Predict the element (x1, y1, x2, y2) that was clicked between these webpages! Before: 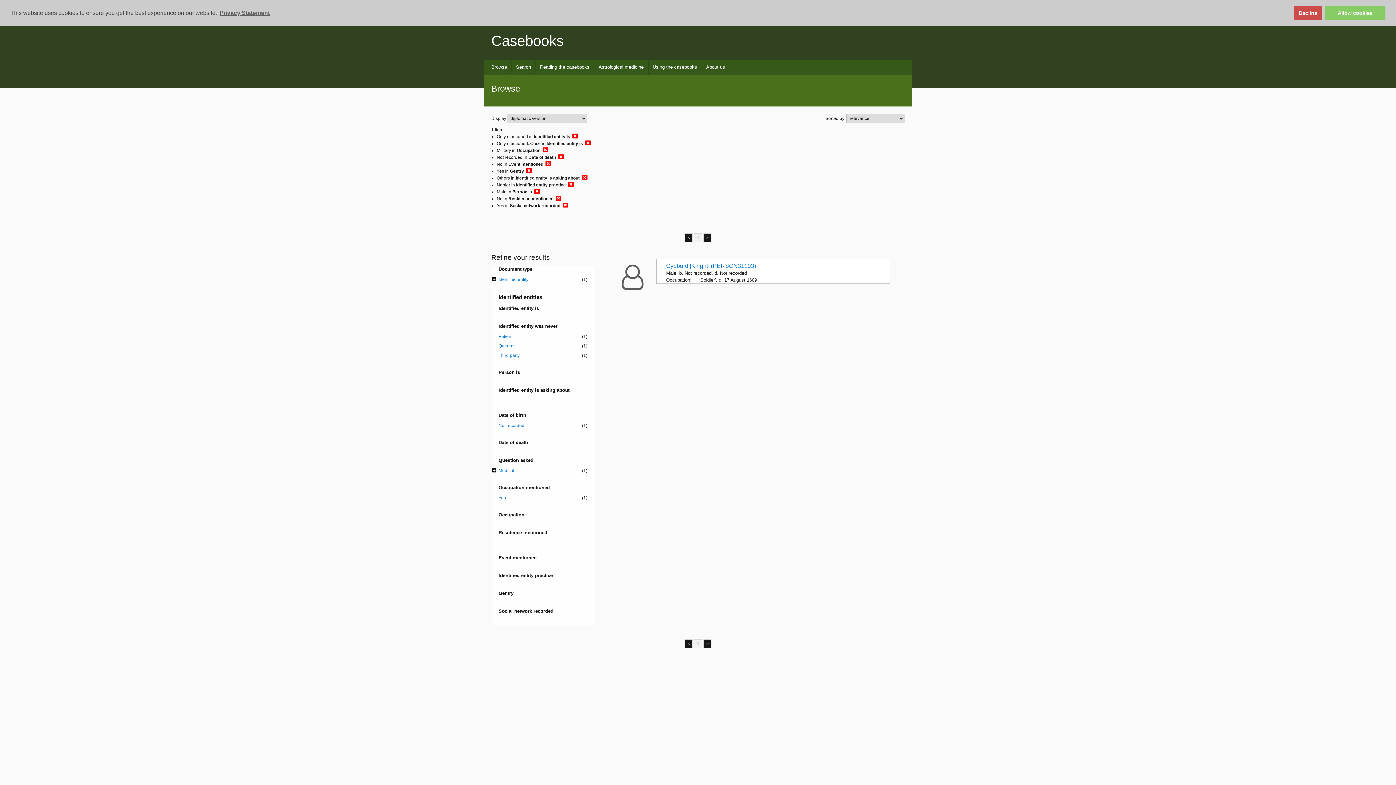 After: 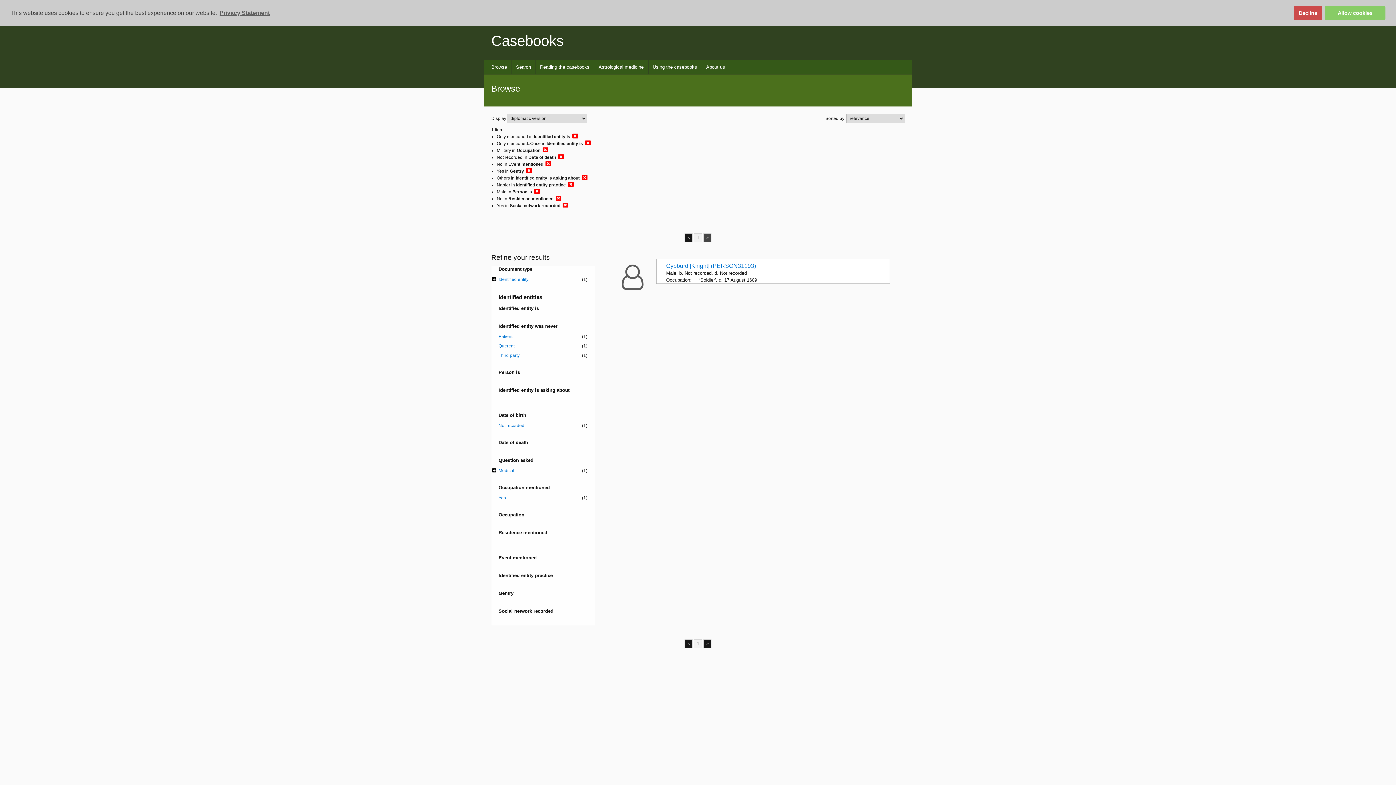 Action: bbox: (703, 233, 711, 242) label: >